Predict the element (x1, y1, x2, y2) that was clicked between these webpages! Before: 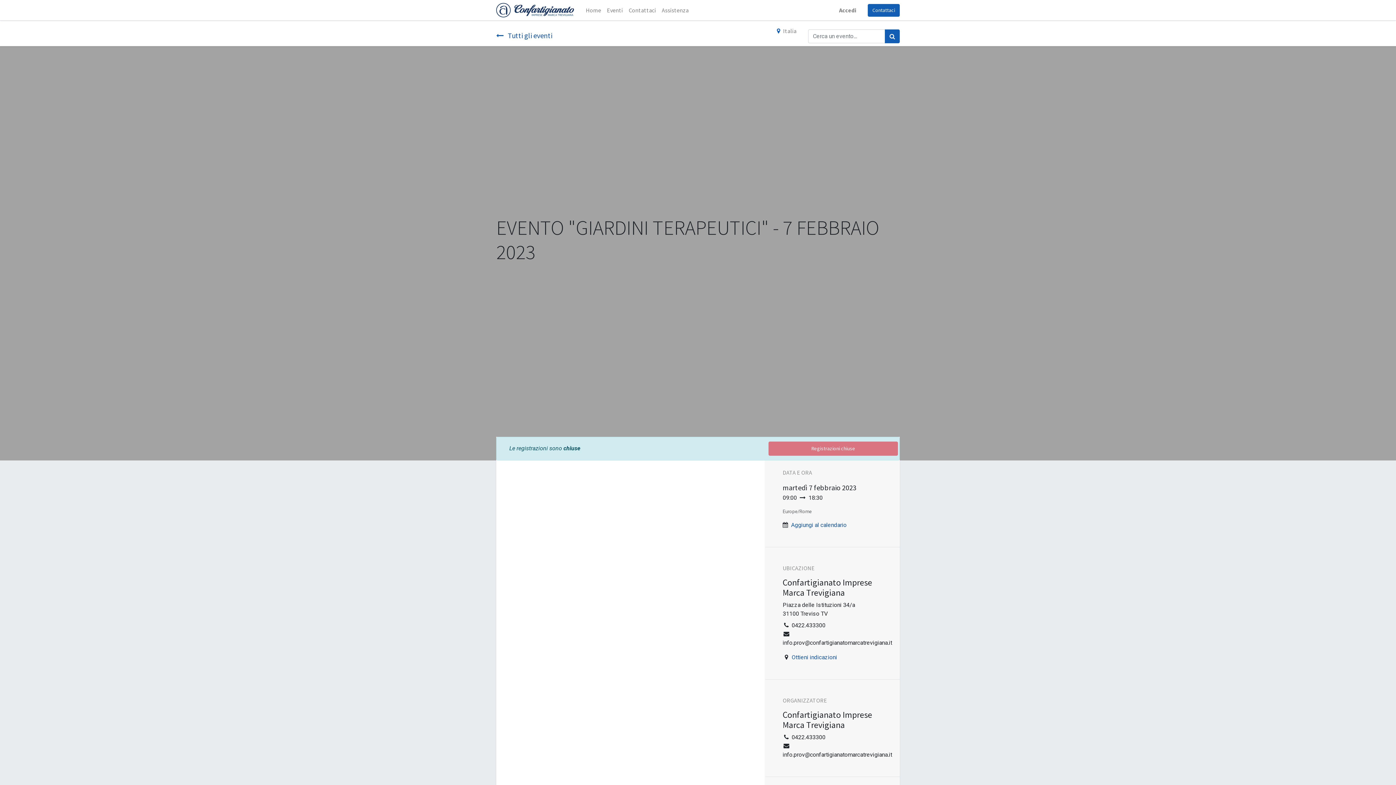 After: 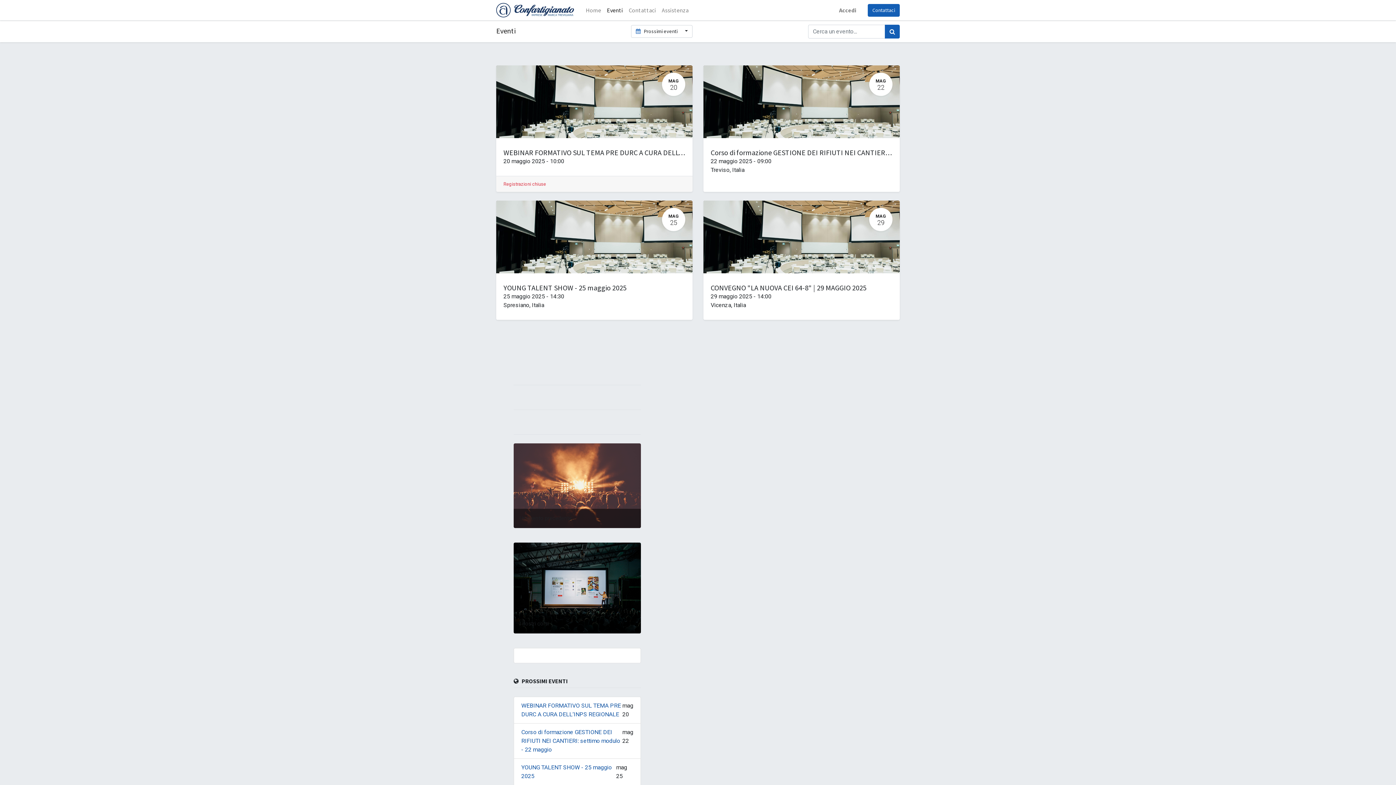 Action: bbox: (777, 23, 796, 38) label: Italia